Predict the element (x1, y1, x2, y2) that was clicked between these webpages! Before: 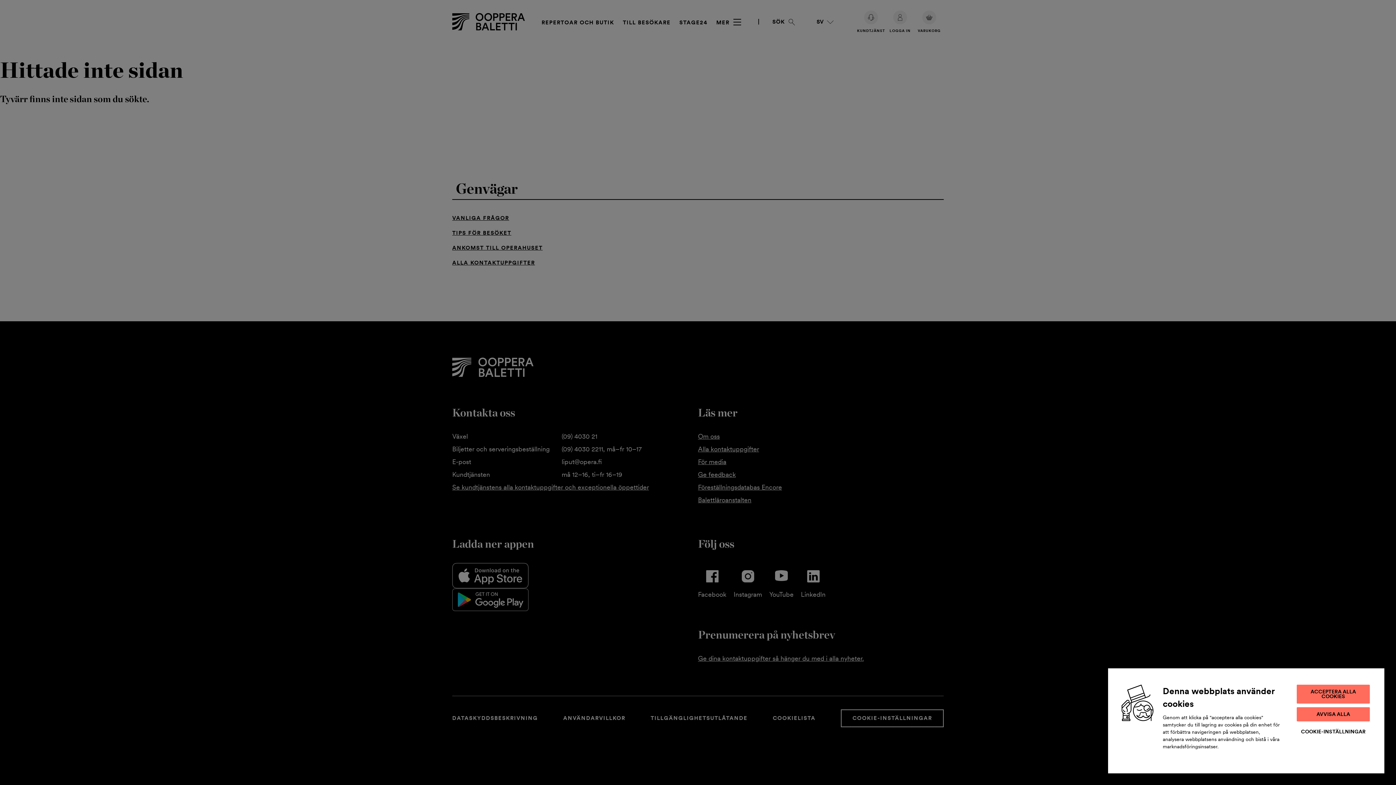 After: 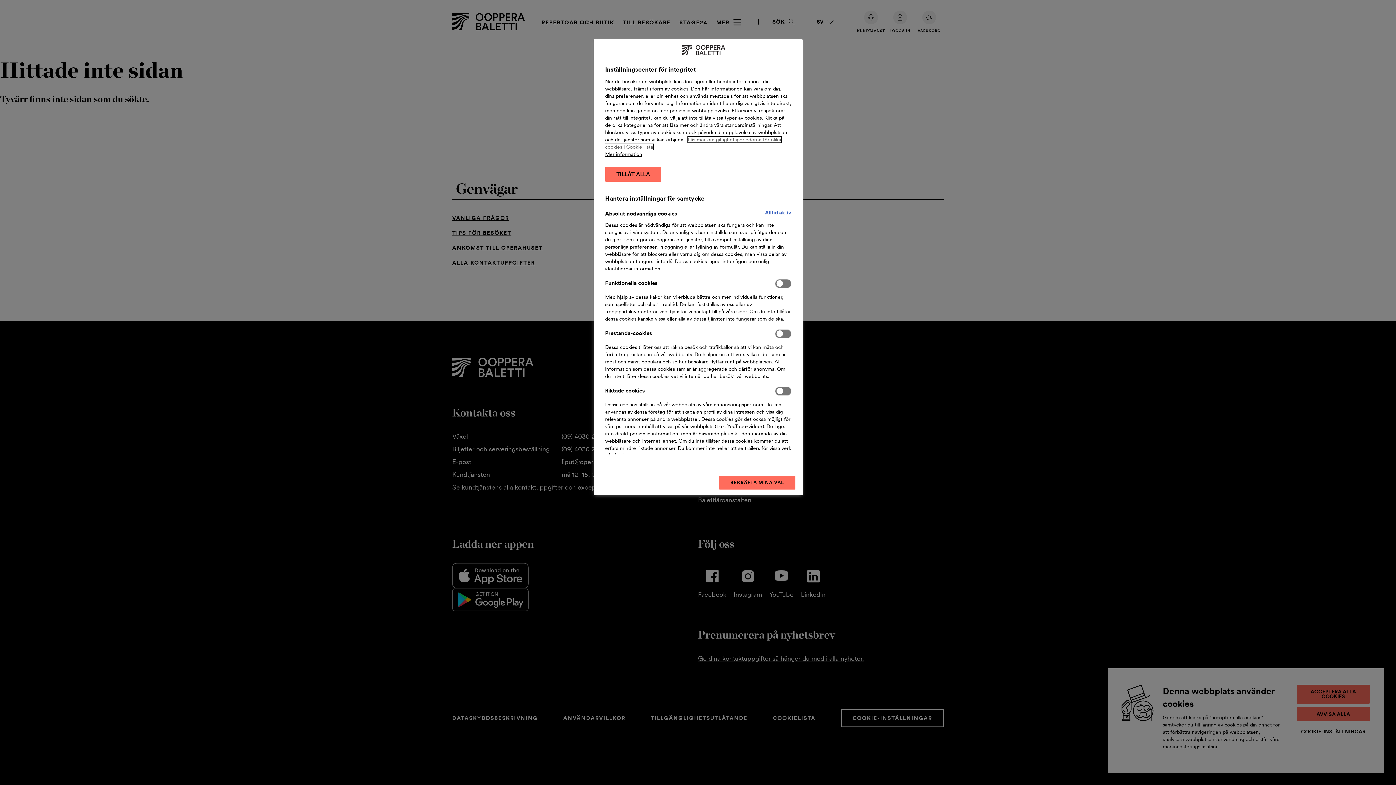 Action: bbox: (1297, 725, 1370, 738) label: COOKIE-INSTÄLLNINGAR